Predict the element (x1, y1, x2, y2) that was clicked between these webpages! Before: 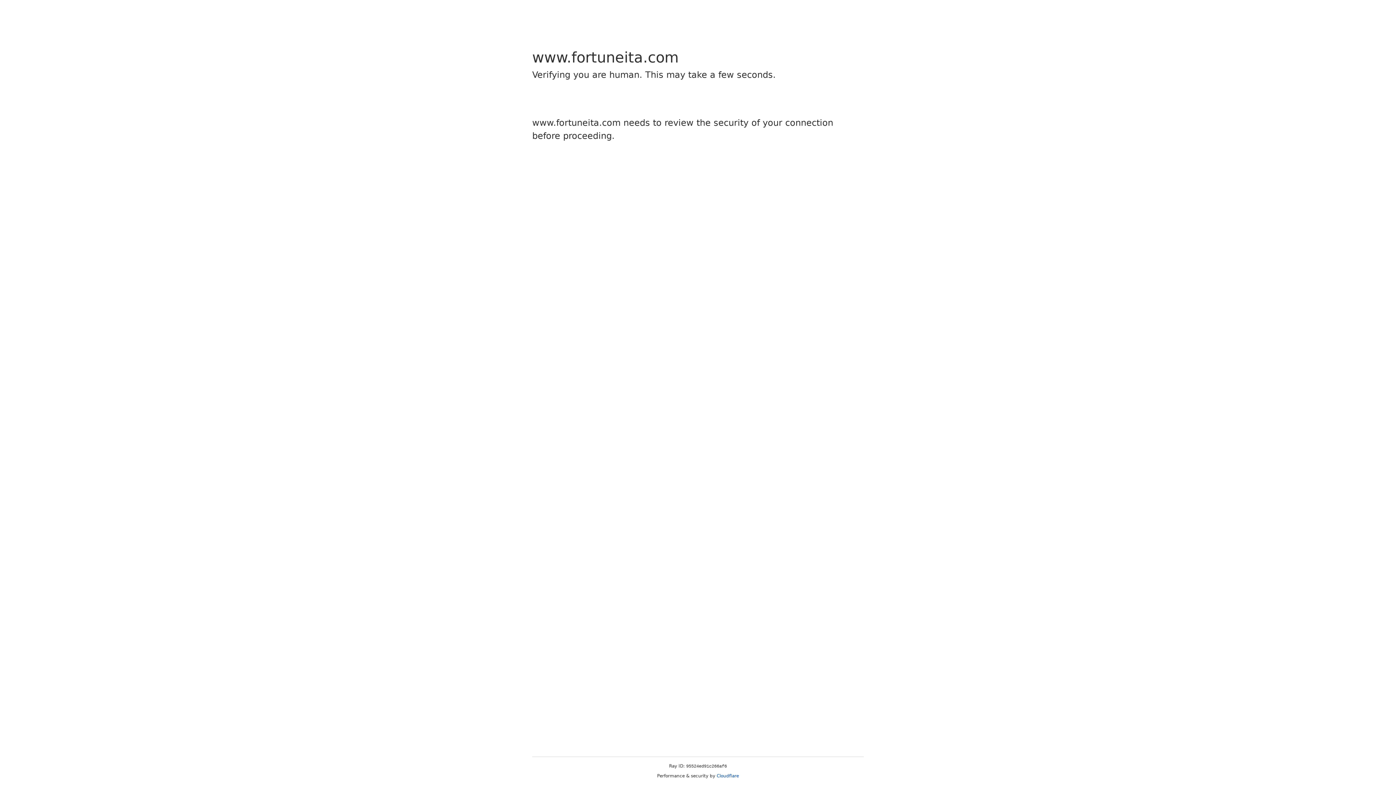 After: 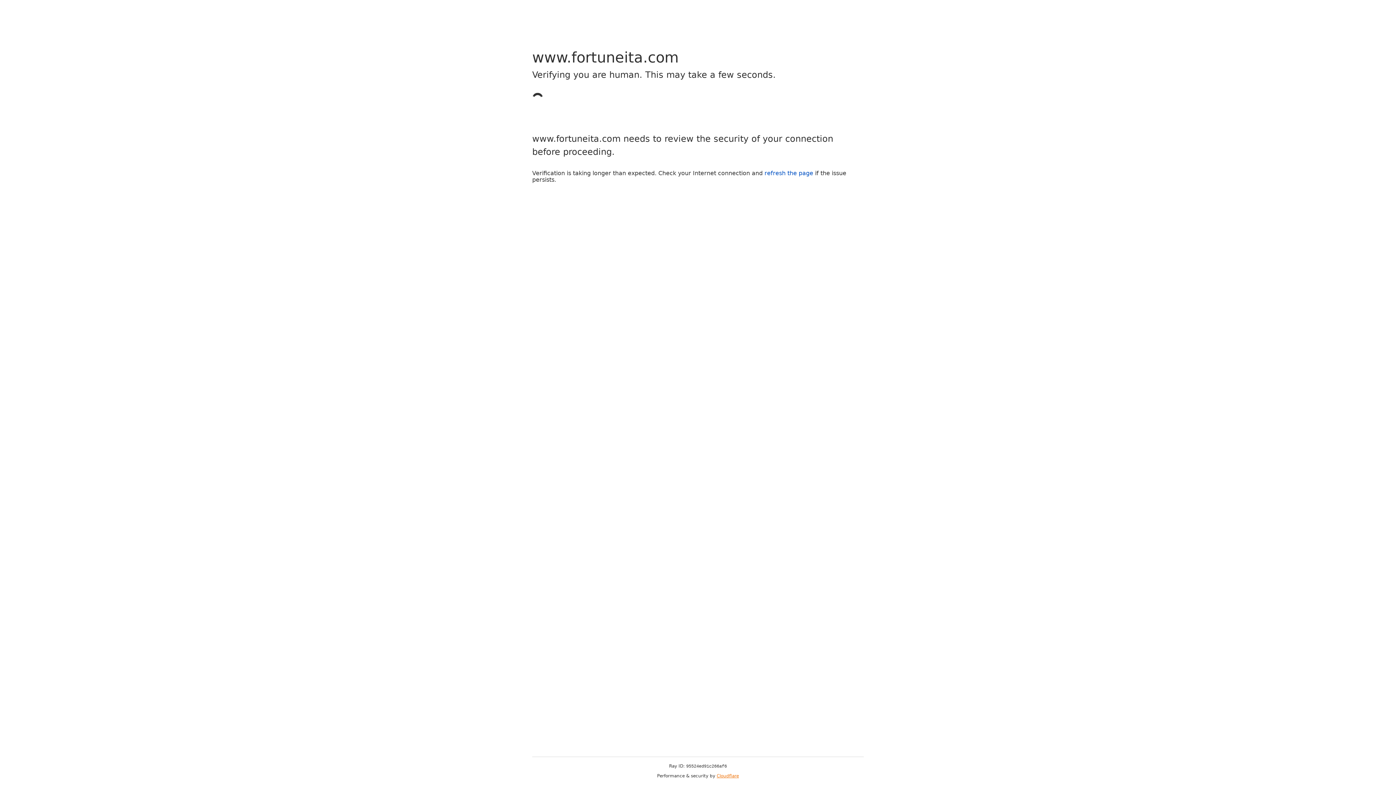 Action: bbox: (716, 773, 739, 778) label: Cloudflare